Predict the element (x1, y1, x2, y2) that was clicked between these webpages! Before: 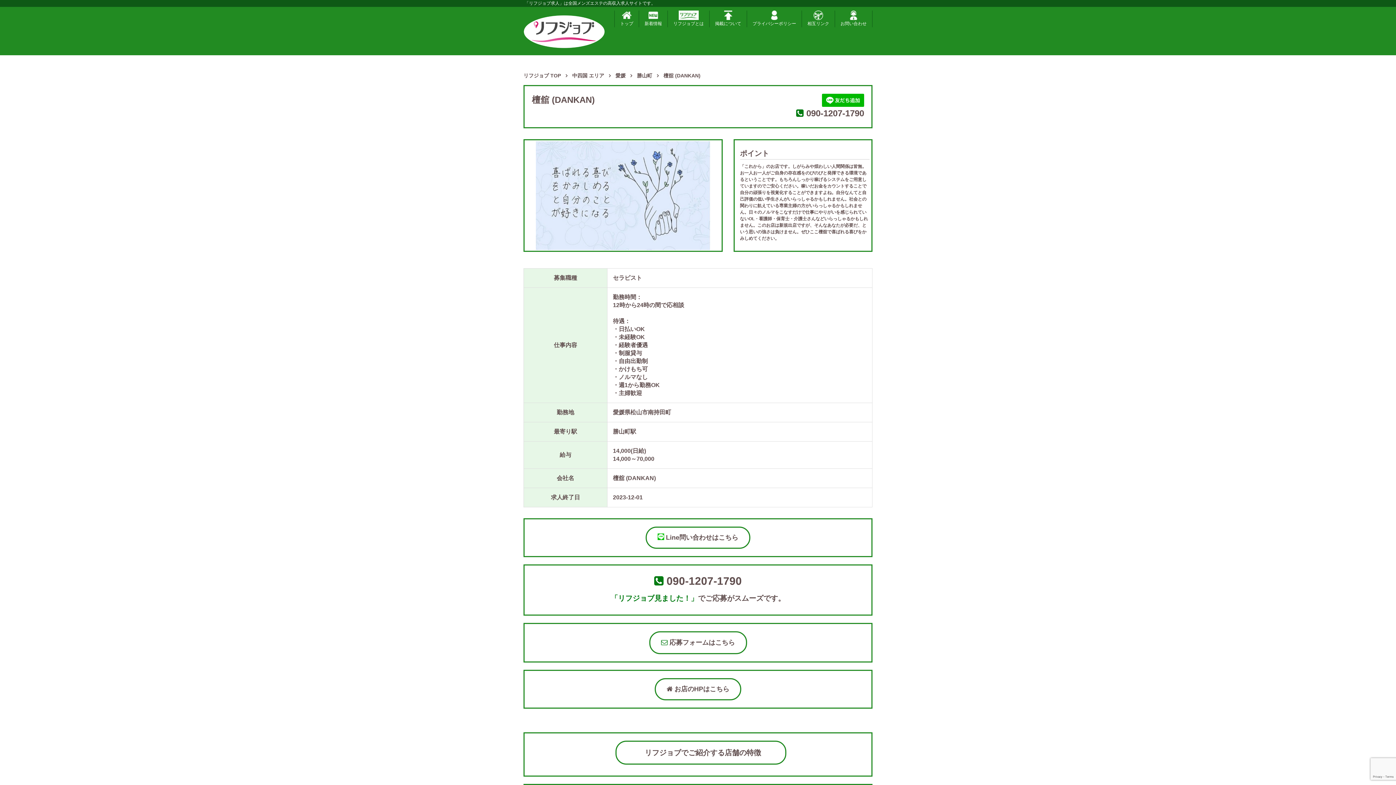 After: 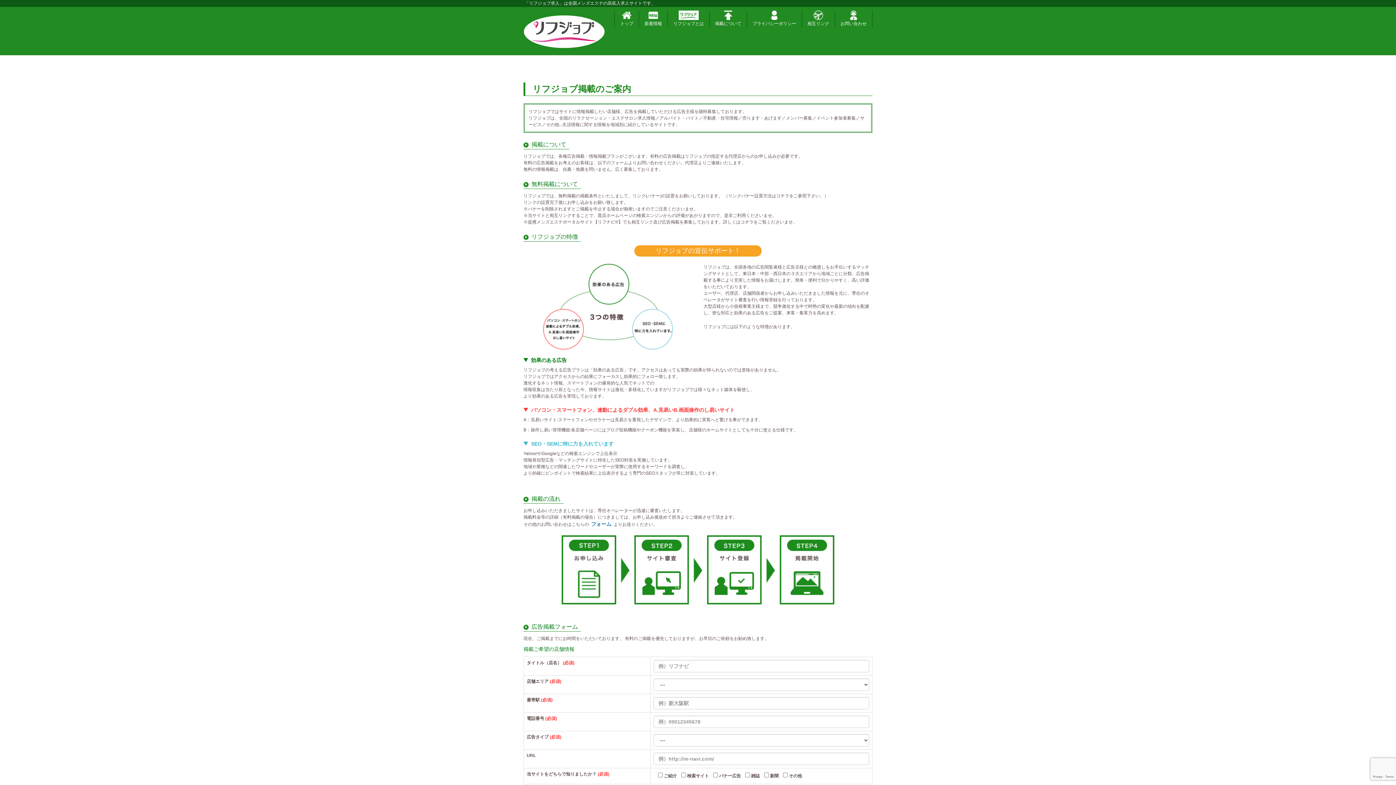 Action: bbox: (709, 10, 746, 27) label: 掲載について